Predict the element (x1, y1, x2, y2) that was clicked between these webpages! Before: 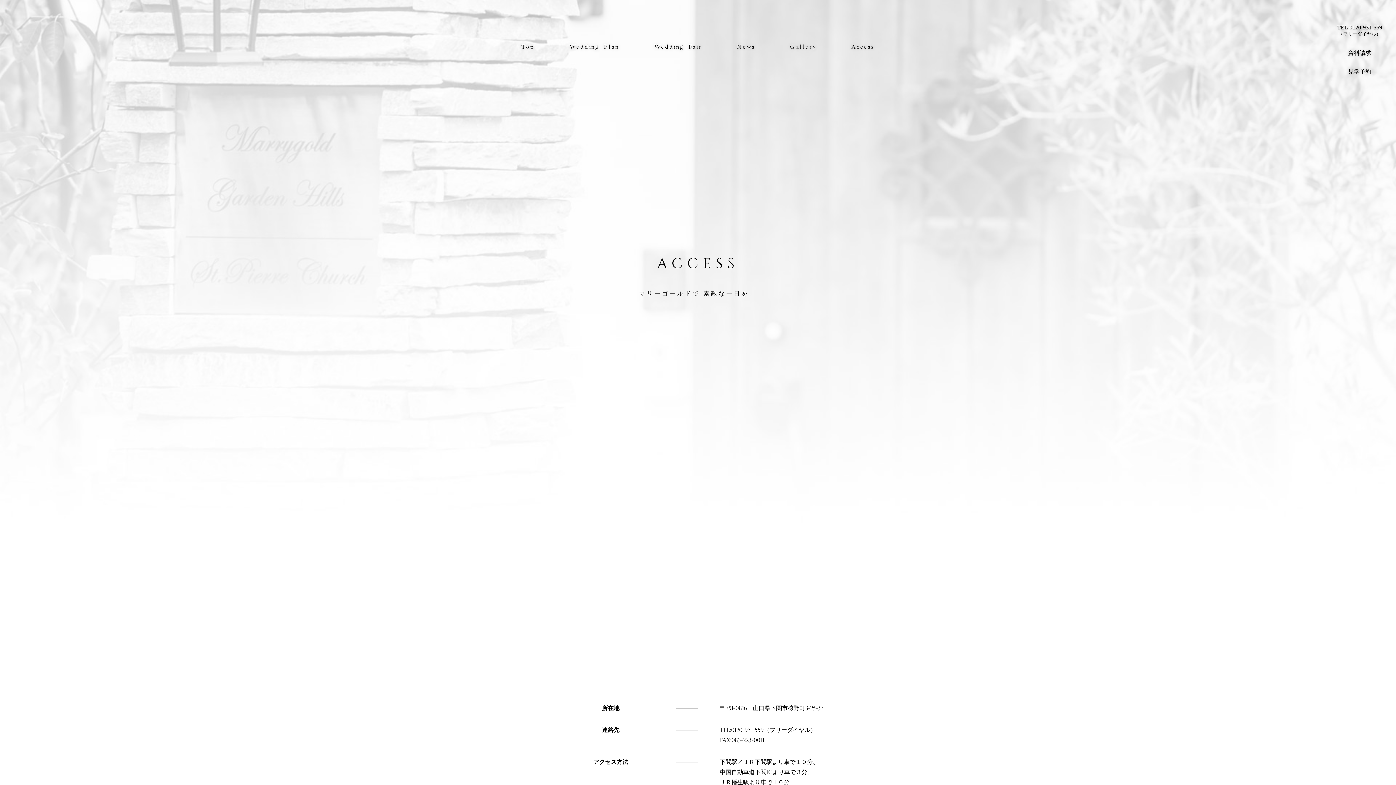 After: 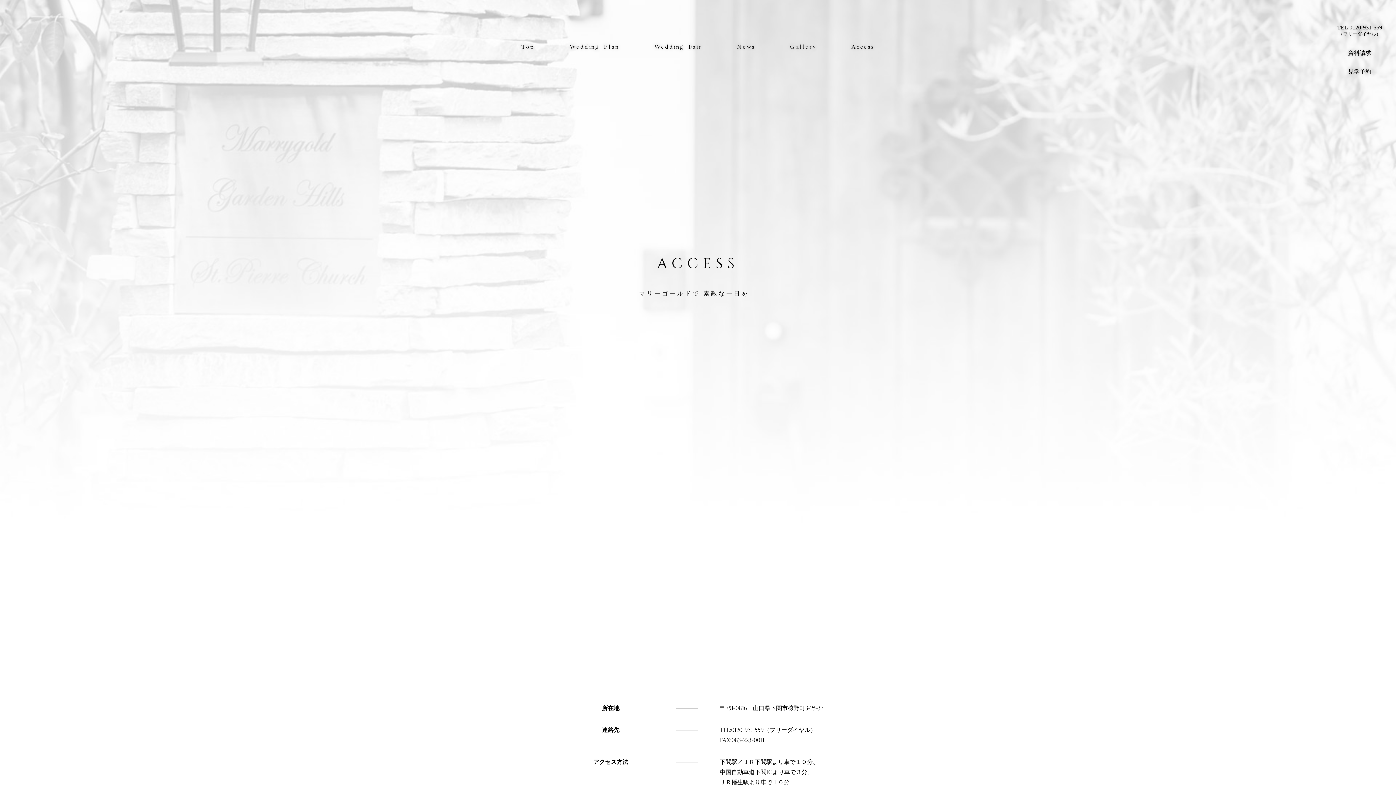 Action: bbox: (642, 41, 713, 52) label: Wedding Fair